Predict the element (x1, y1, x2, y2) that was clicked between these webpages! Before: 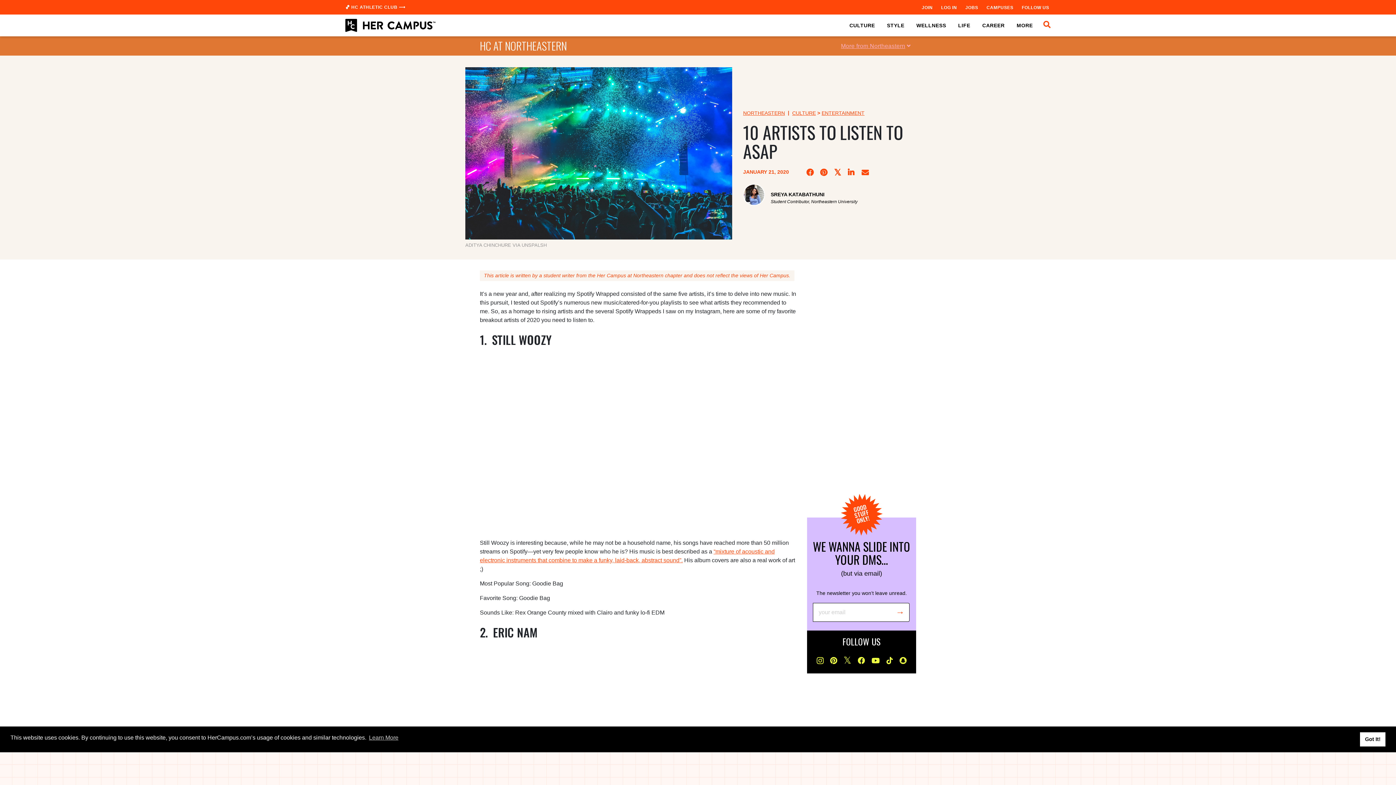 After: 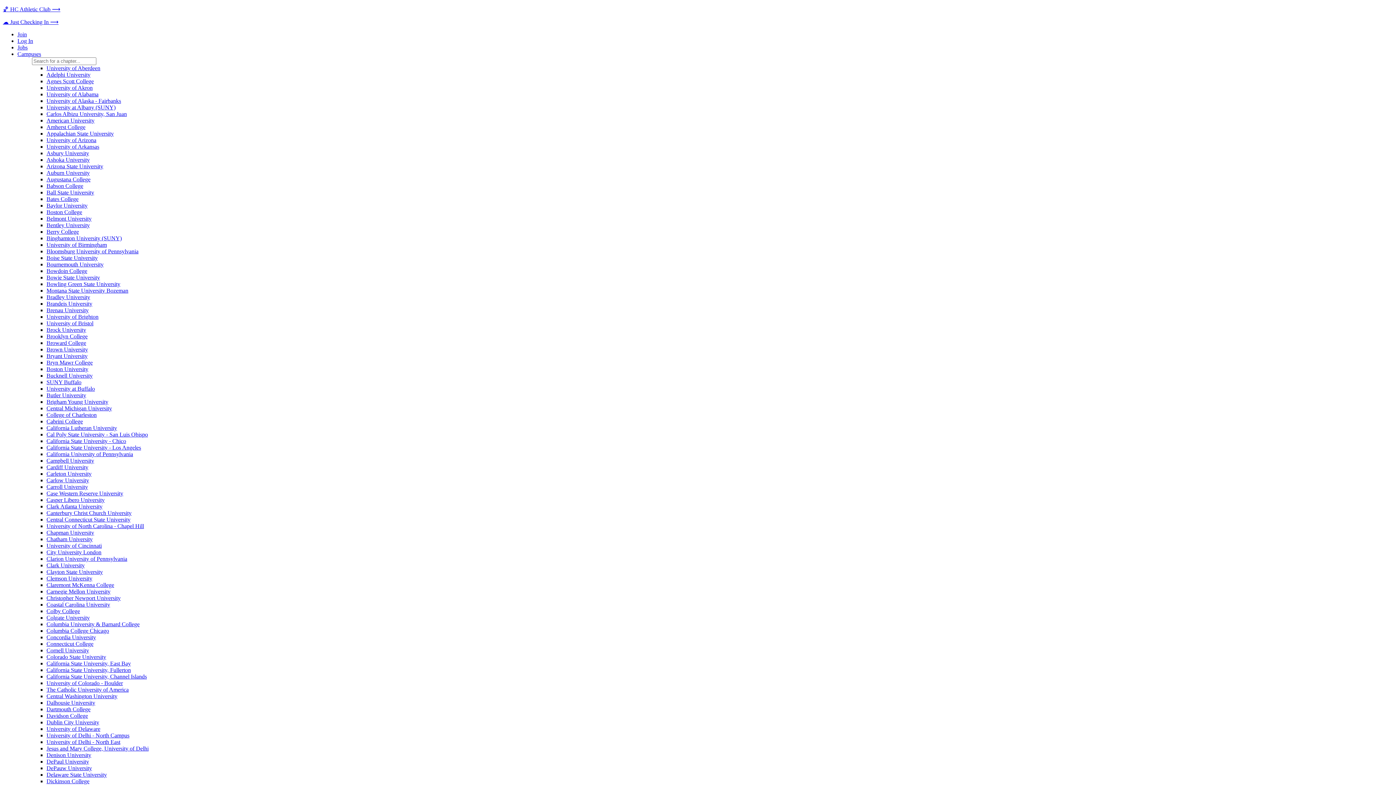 Action: bbox: (1020, 0, 1050, 14) label: FOLLOW US